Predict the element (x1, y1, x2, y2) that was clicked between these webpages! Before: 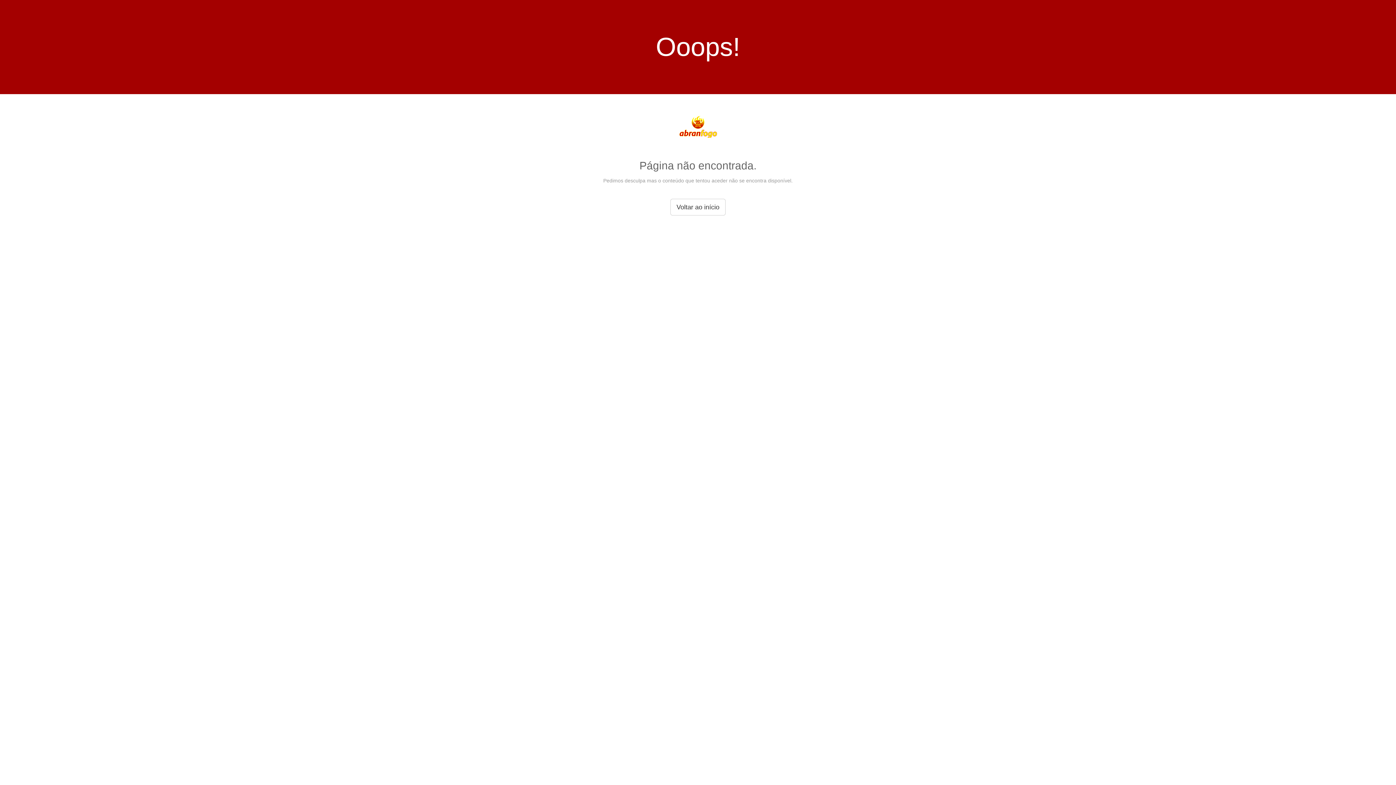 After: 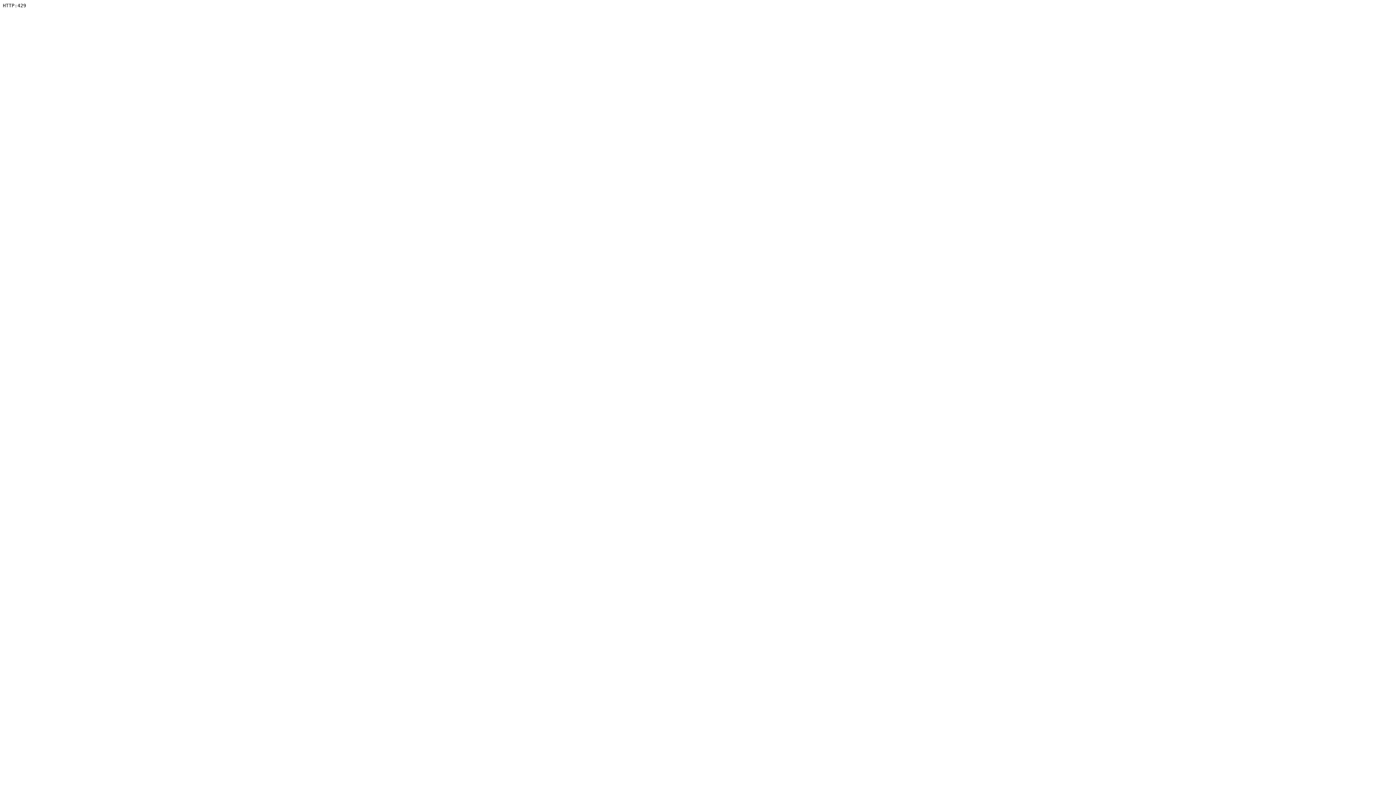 Action: bbox: (670, 198, 725, 215) label: Voltar ao início